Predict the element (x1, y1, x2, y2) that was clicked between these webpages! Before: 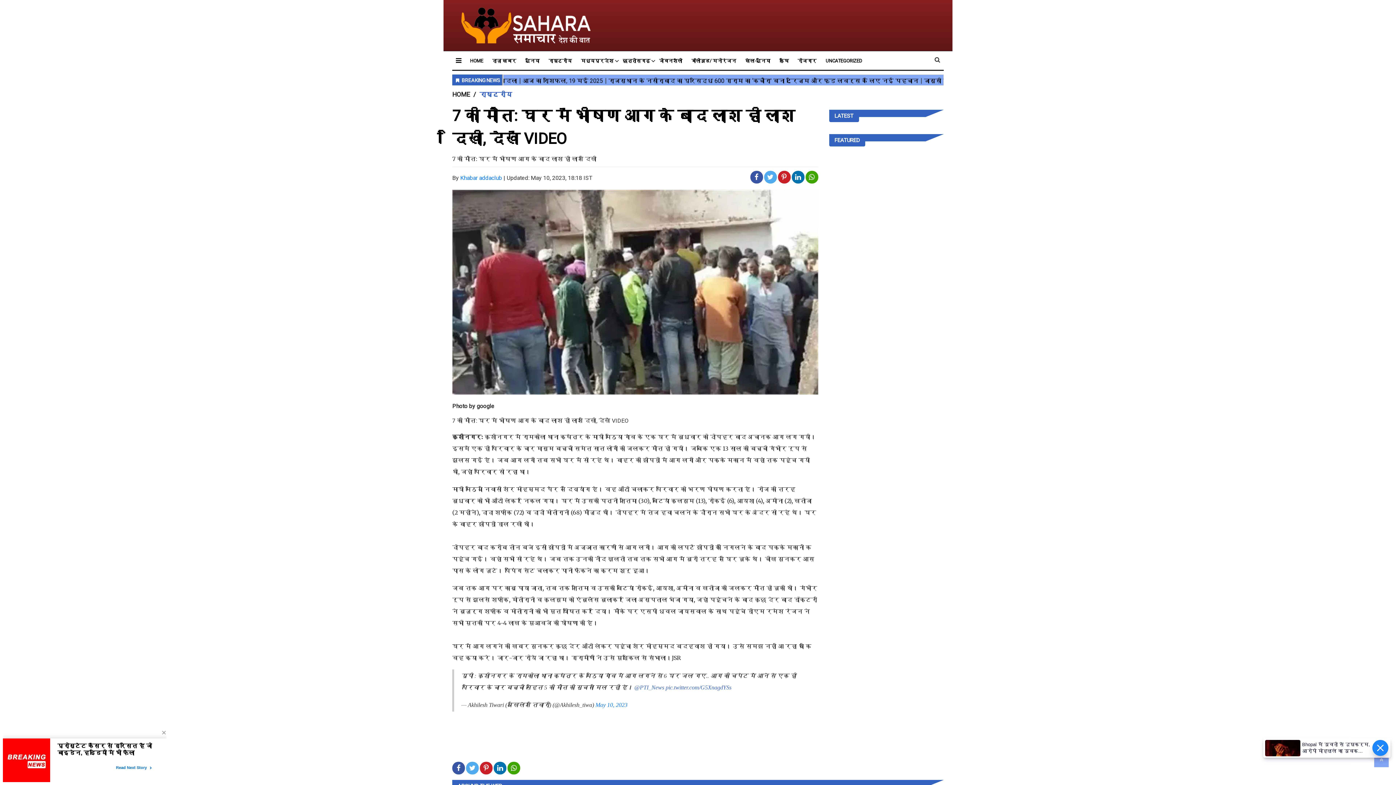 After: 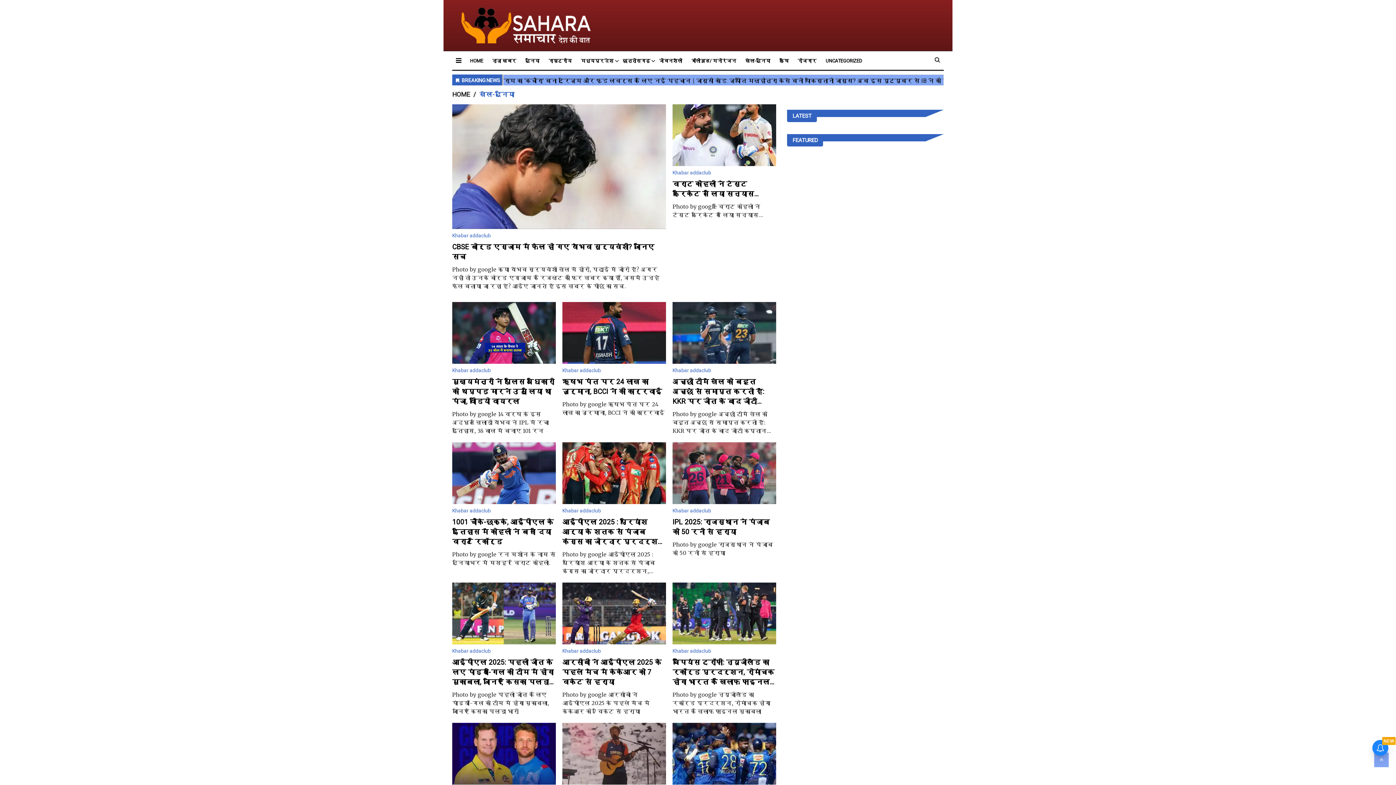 Action: bbox: (745, 57, 770, 64) label: खेल-दुनिया